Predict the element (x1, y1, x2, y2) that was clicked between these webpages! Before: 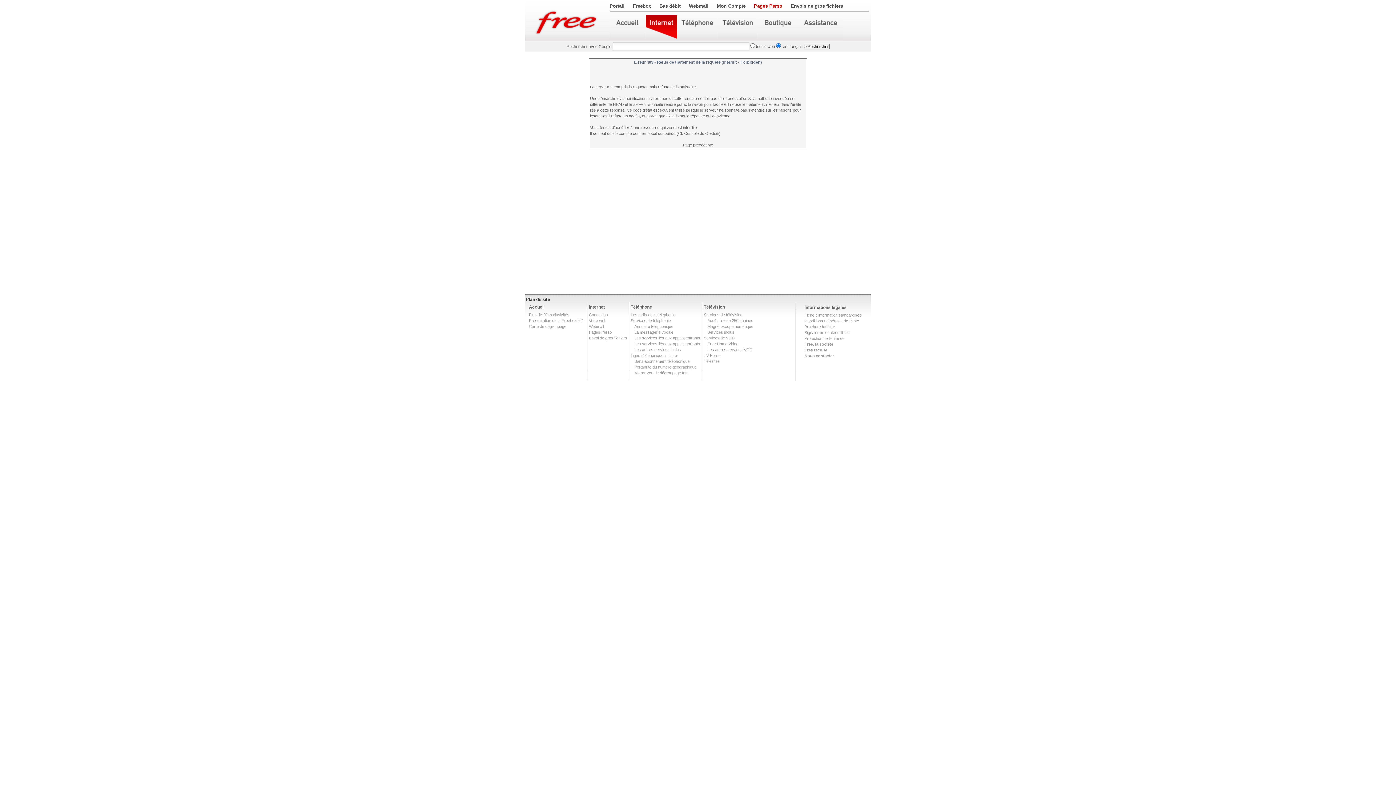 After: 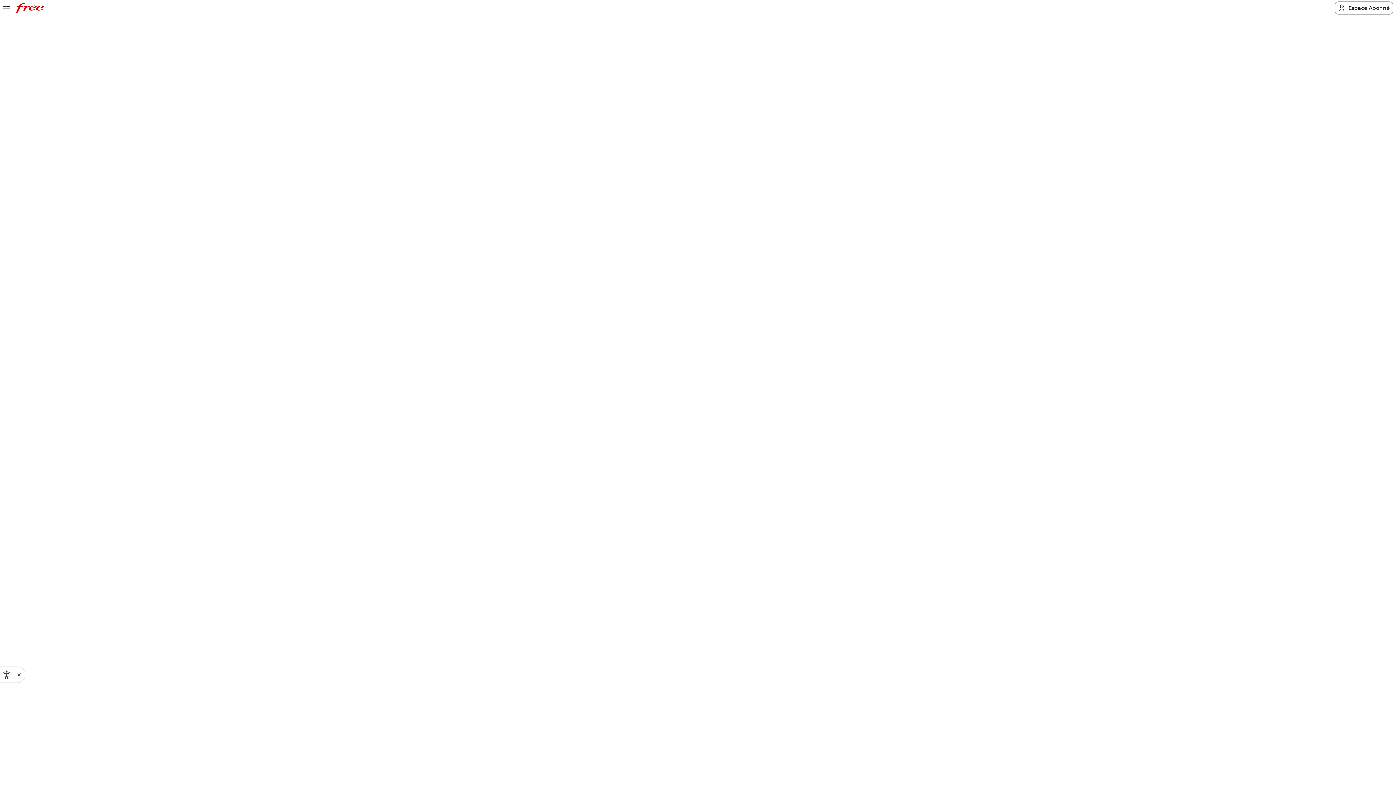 Action: label: Free, la société bbox: (804, 342, 833, 346)